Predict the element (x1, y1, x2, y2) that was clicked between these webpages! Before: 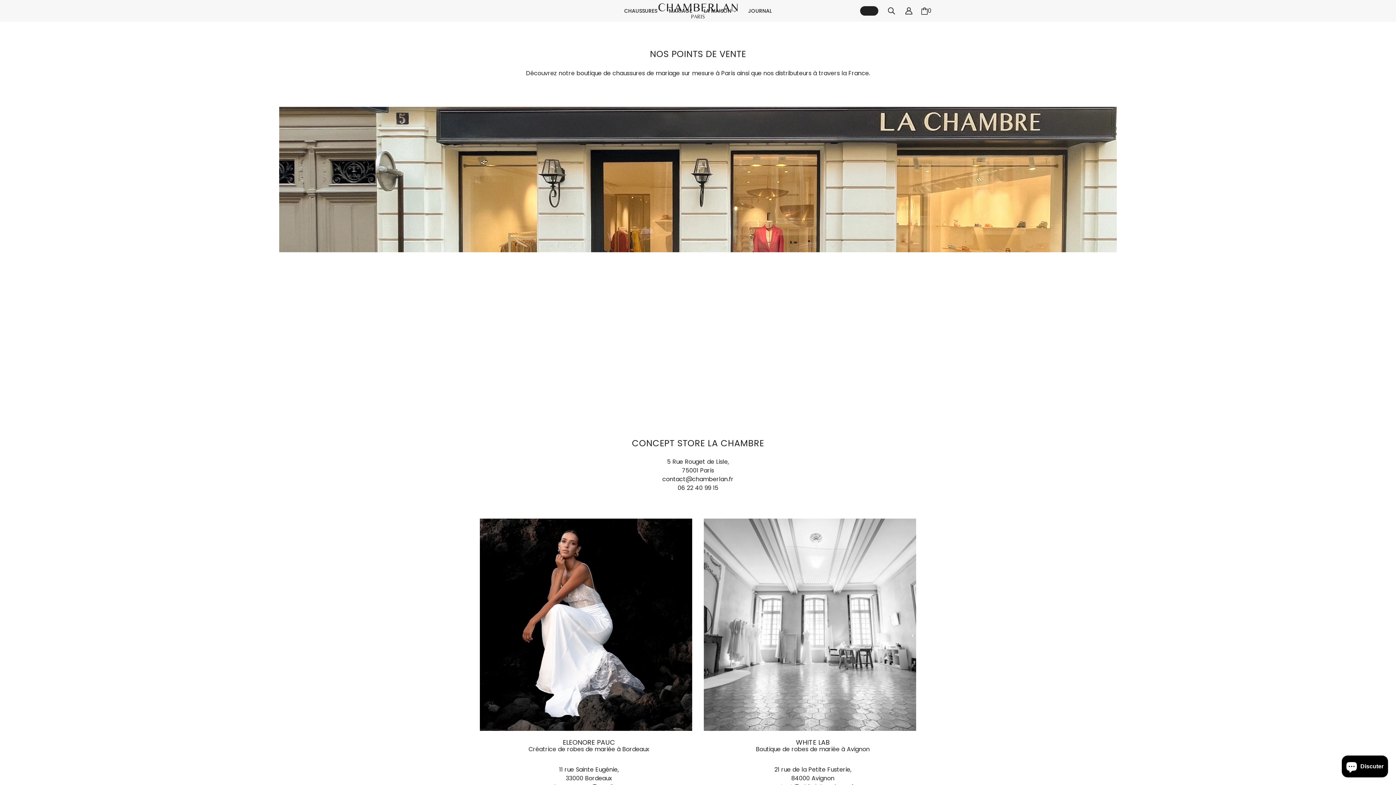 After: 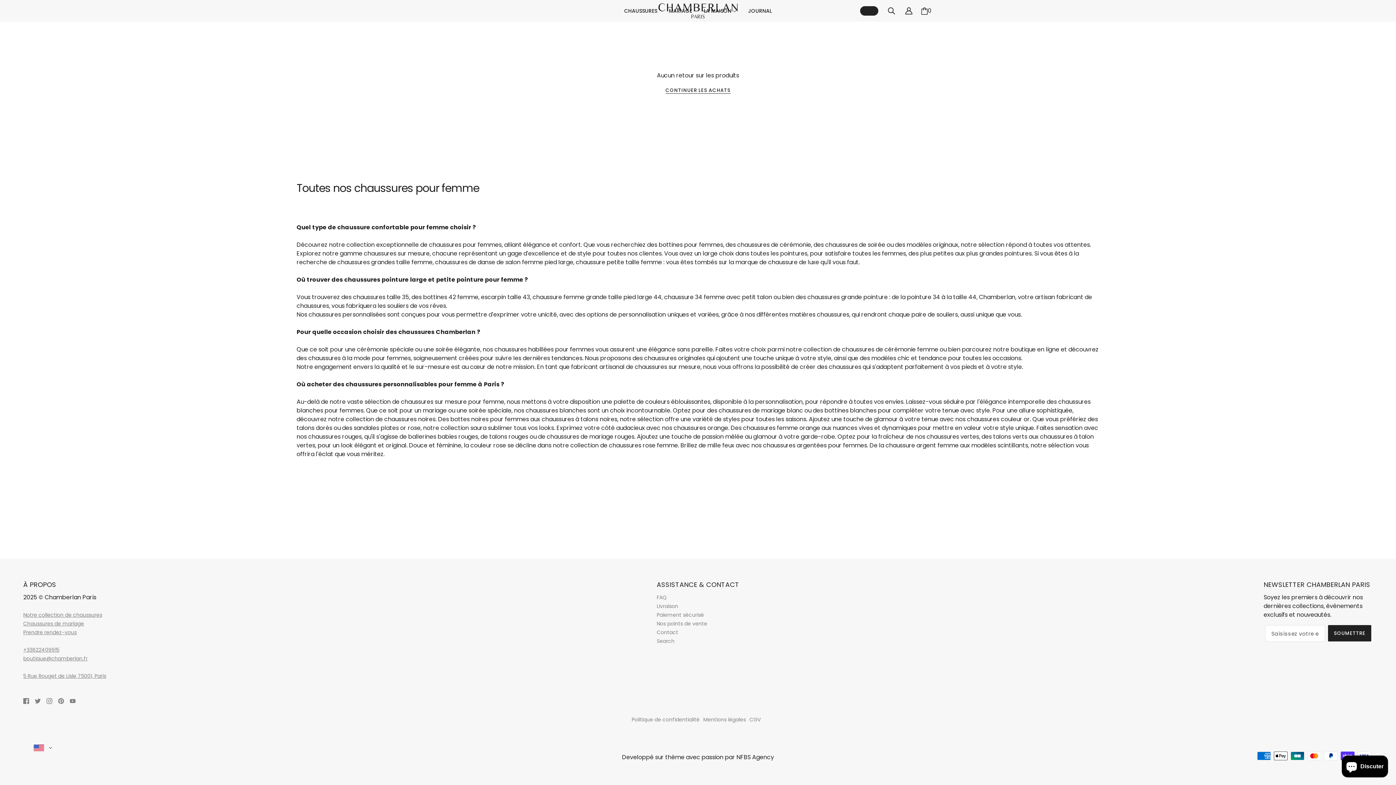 Action: label: CHAUSSURES bbox: (618, 1, 663, 20)